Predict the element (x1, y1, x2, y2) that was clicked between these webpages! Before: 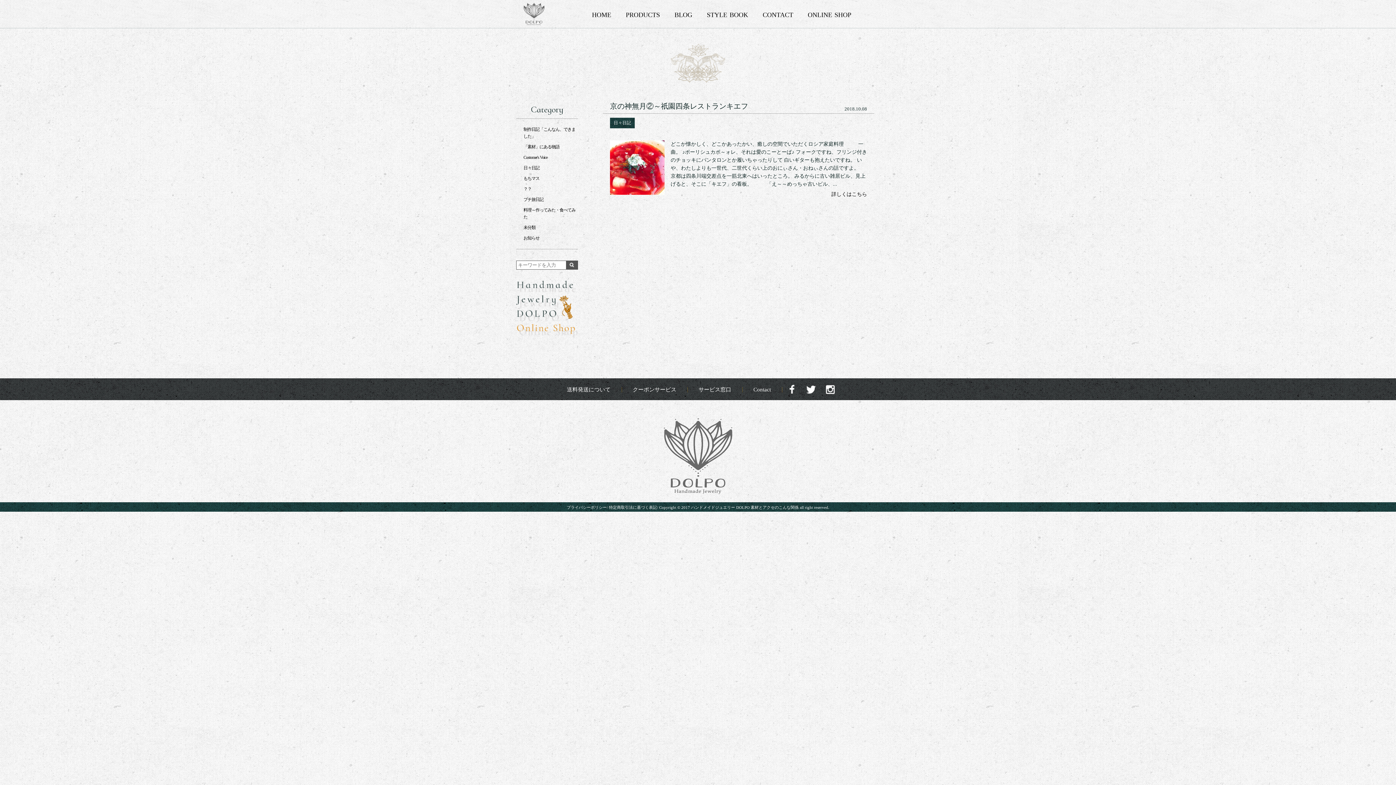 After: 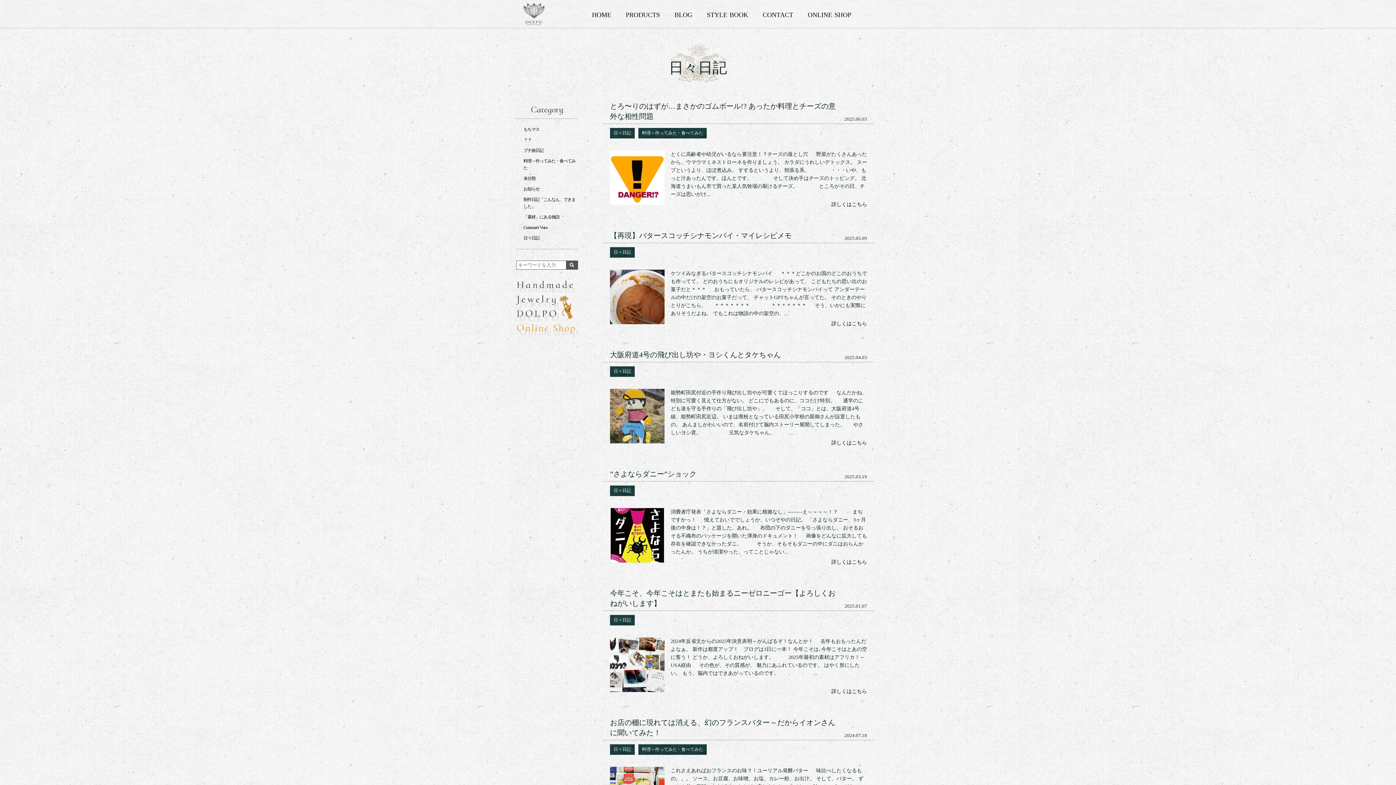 Action: label: 日々日記 bbox: (610, 117, 634, 128)